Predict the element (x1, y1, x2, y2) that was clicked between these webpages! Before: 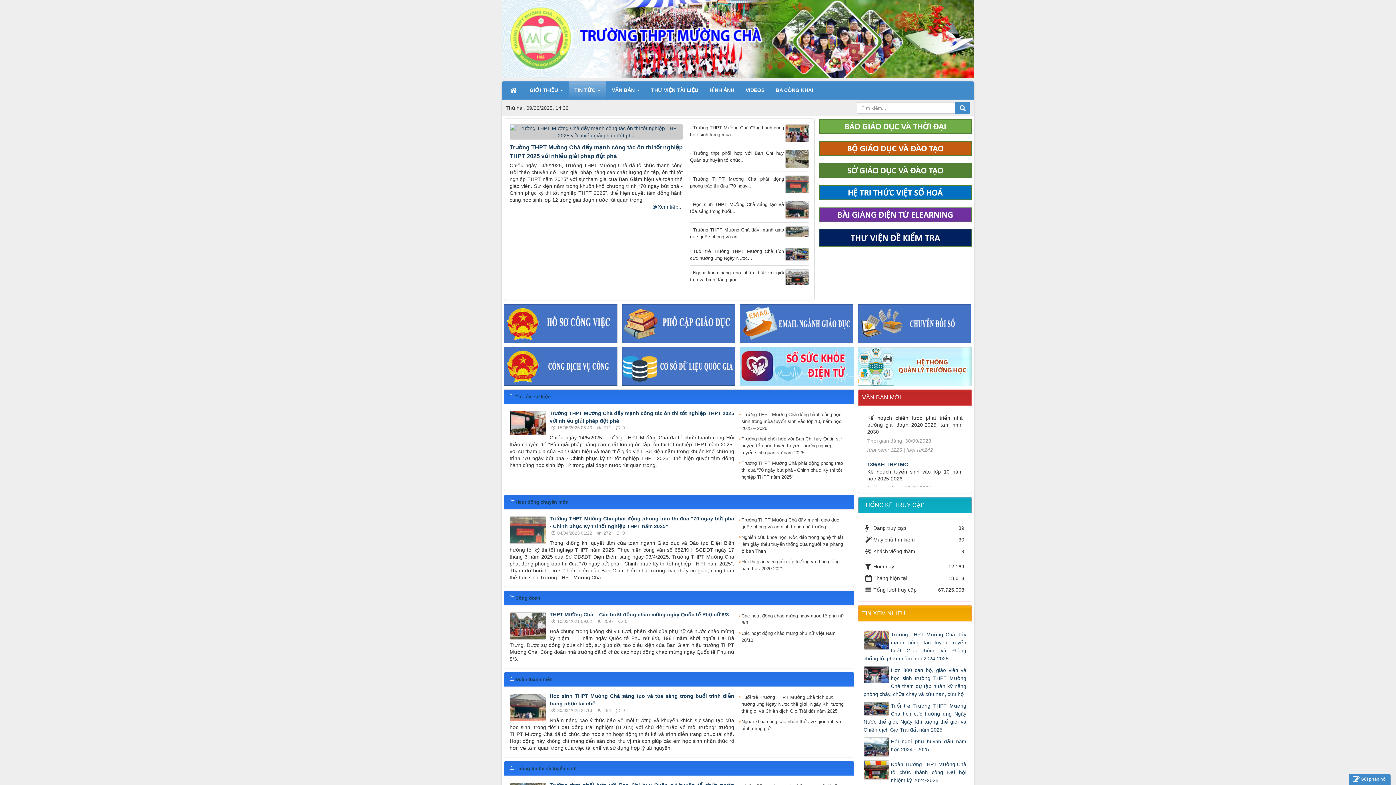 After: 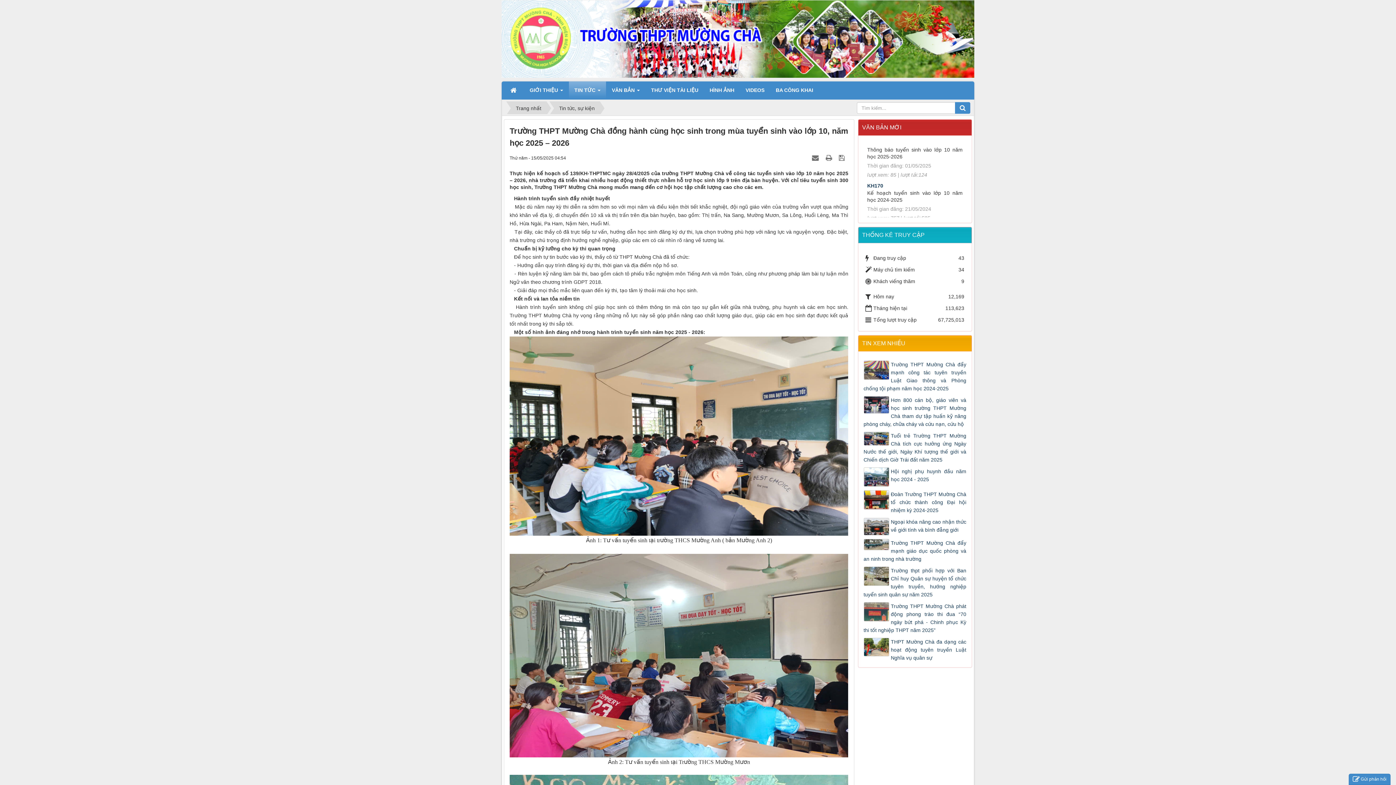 Action: label: Trường THPT Mường Chà đồng hành cùng học sinh trong mùa tuyển sinh vào lớp 10, năm học 2025 – 2026 bbox: (739, 411, 845, 431)